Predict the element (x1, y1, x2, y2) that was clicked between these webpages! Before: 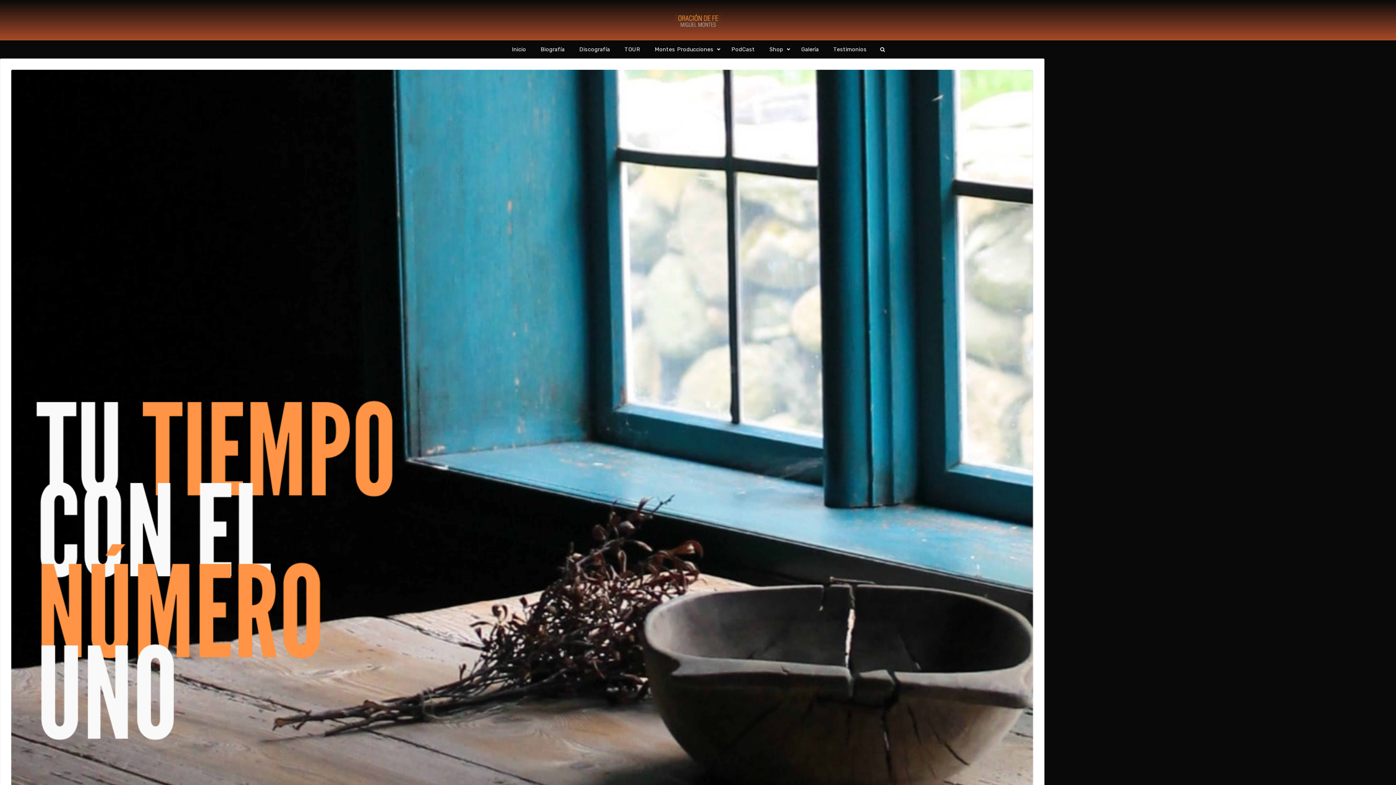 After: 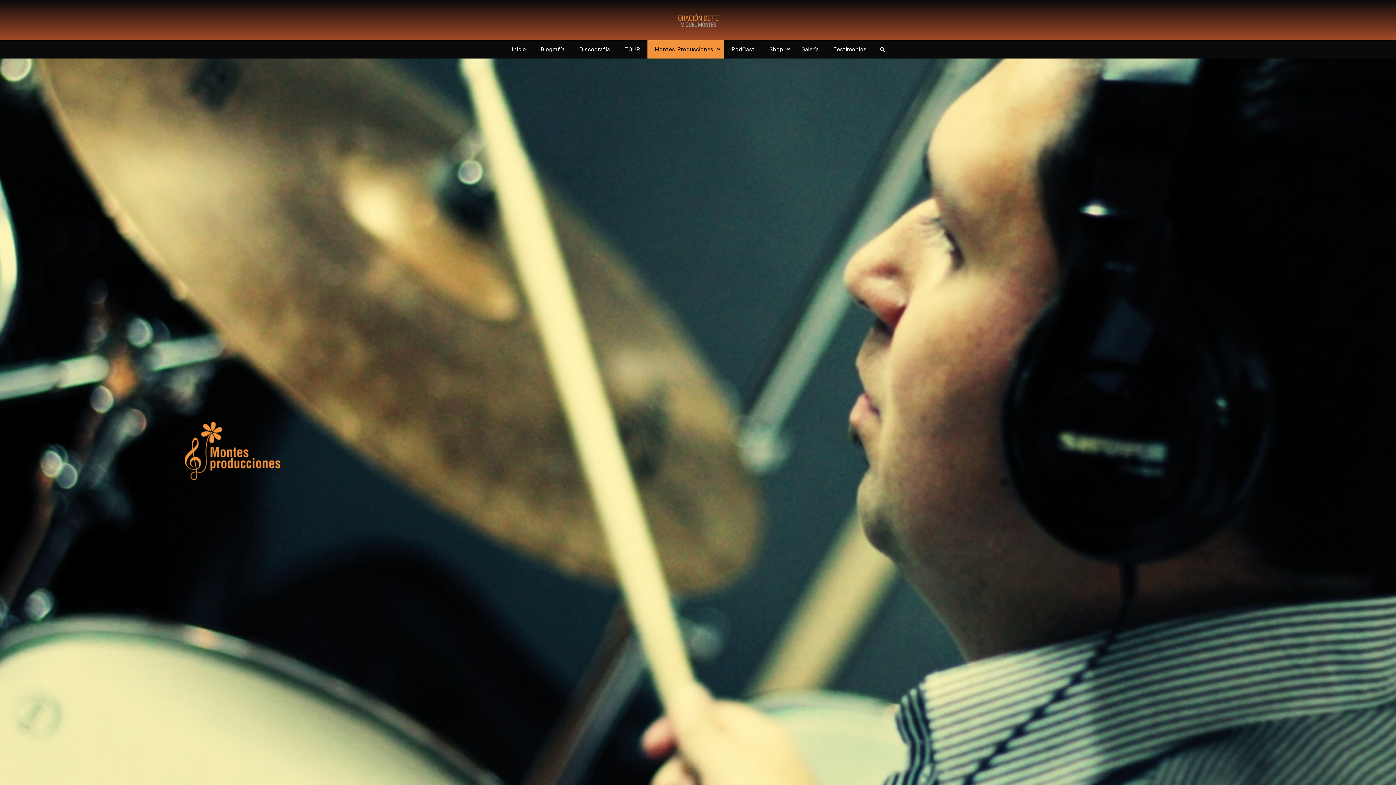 Action: bbox: (647, 40, 713, 58) label: Montes Producciones